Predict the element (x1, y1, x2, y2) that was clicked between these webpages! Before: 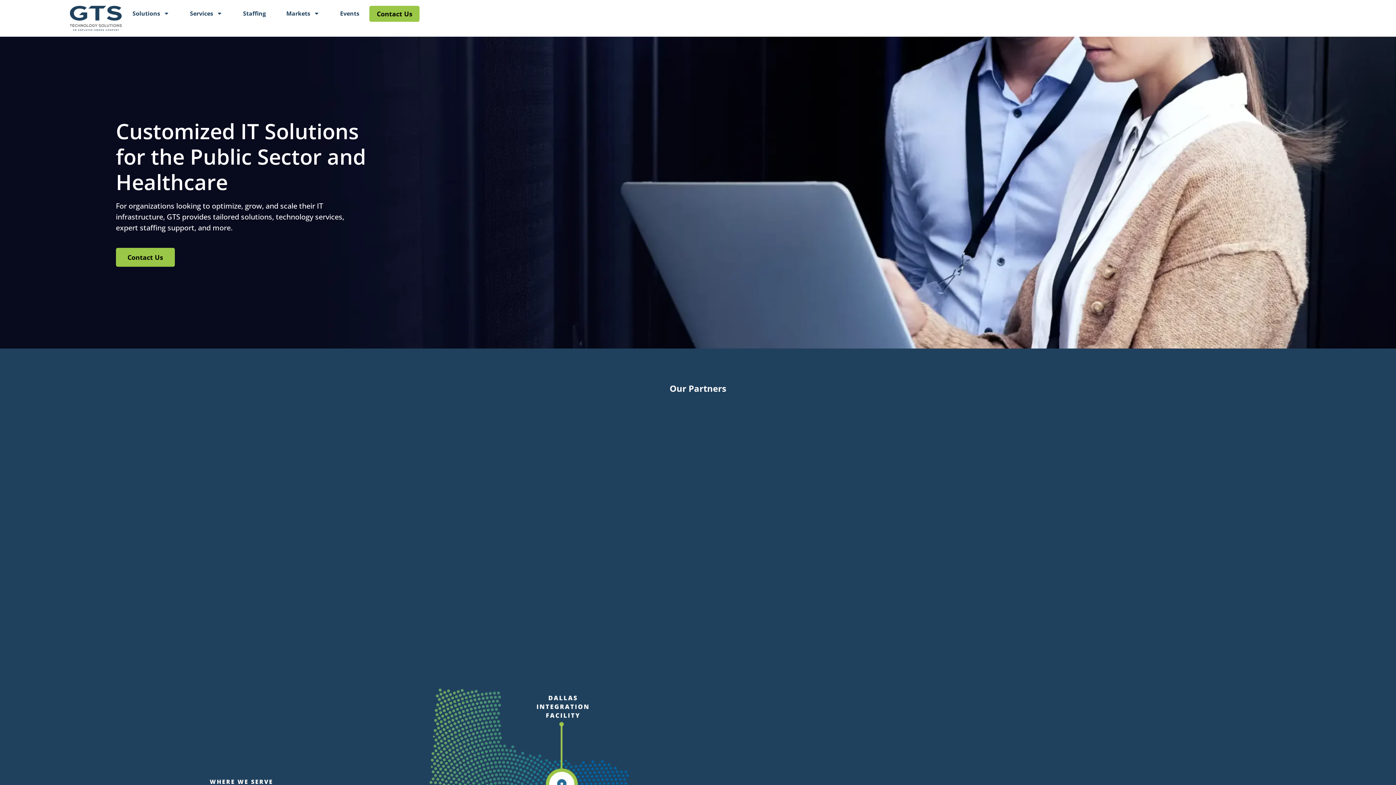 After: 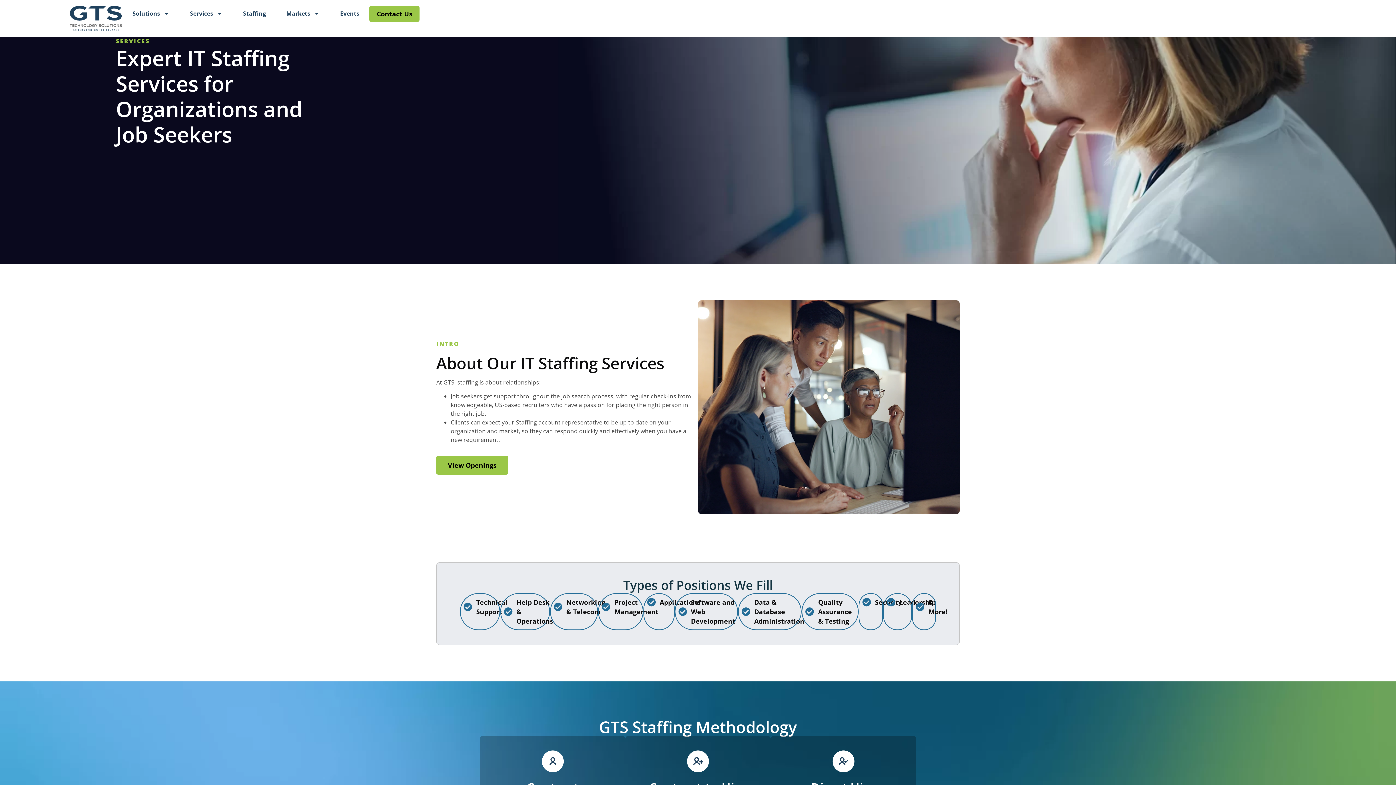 Action: label: Staffing bbox: (232, 5, 276, 21)